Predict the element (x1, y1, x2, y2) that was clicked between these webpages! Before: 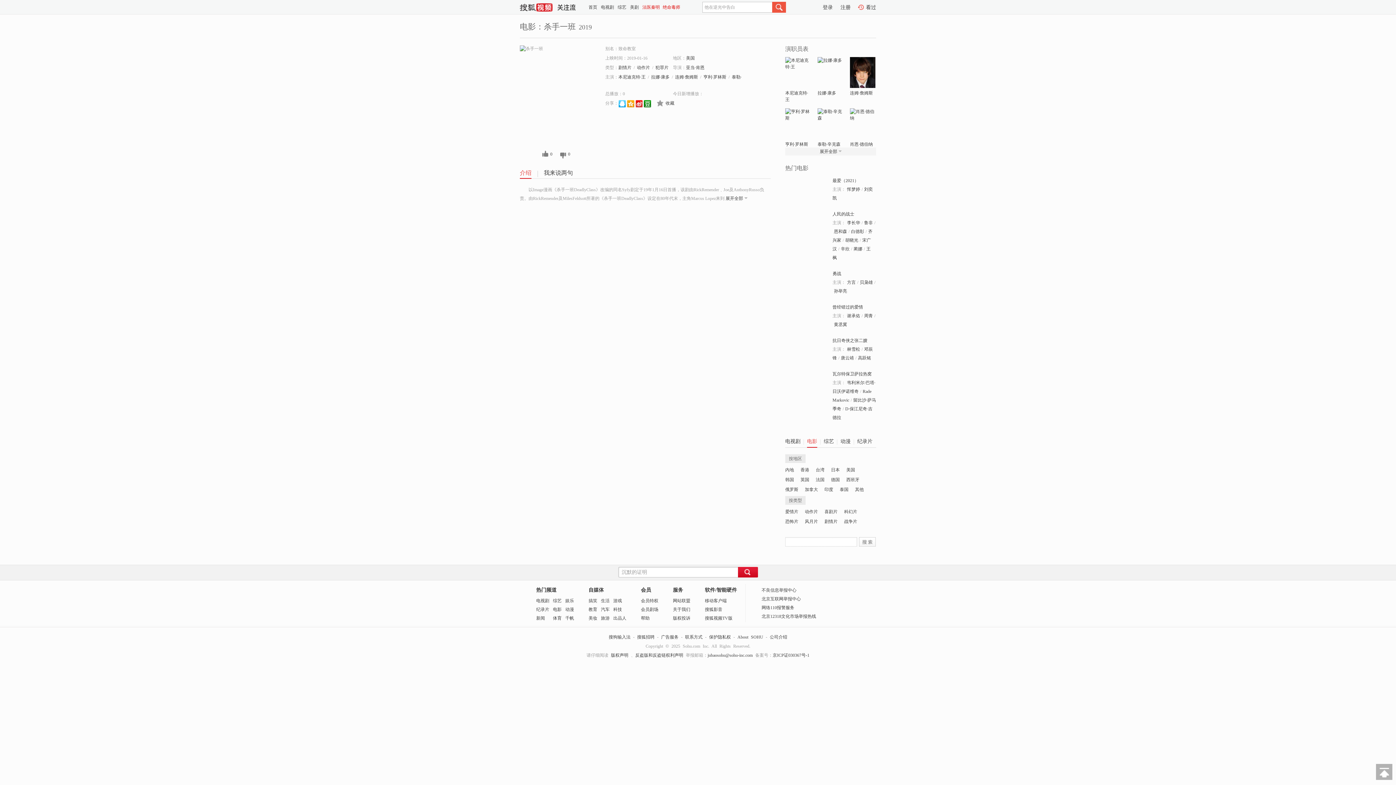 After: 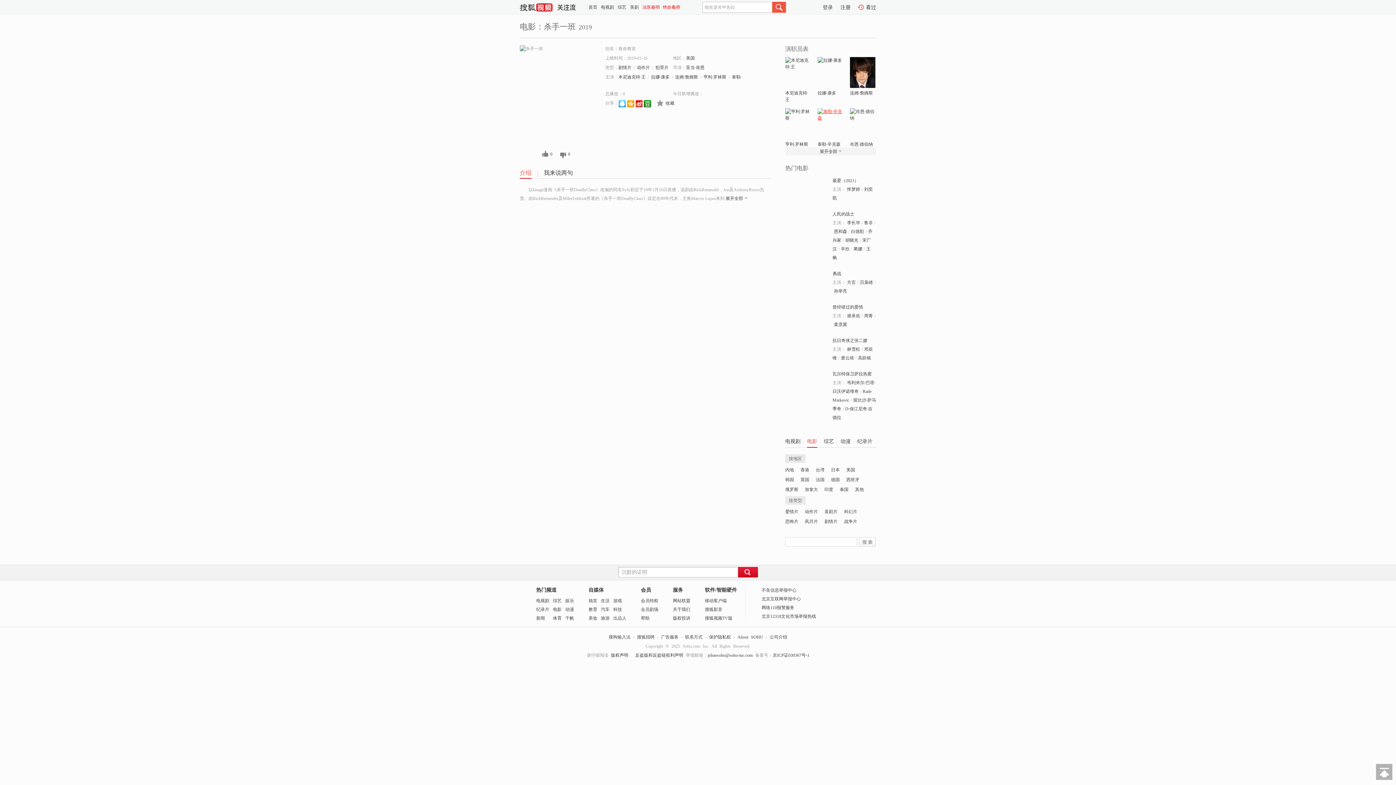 Action: bbox: (817, 109, 843, 114)